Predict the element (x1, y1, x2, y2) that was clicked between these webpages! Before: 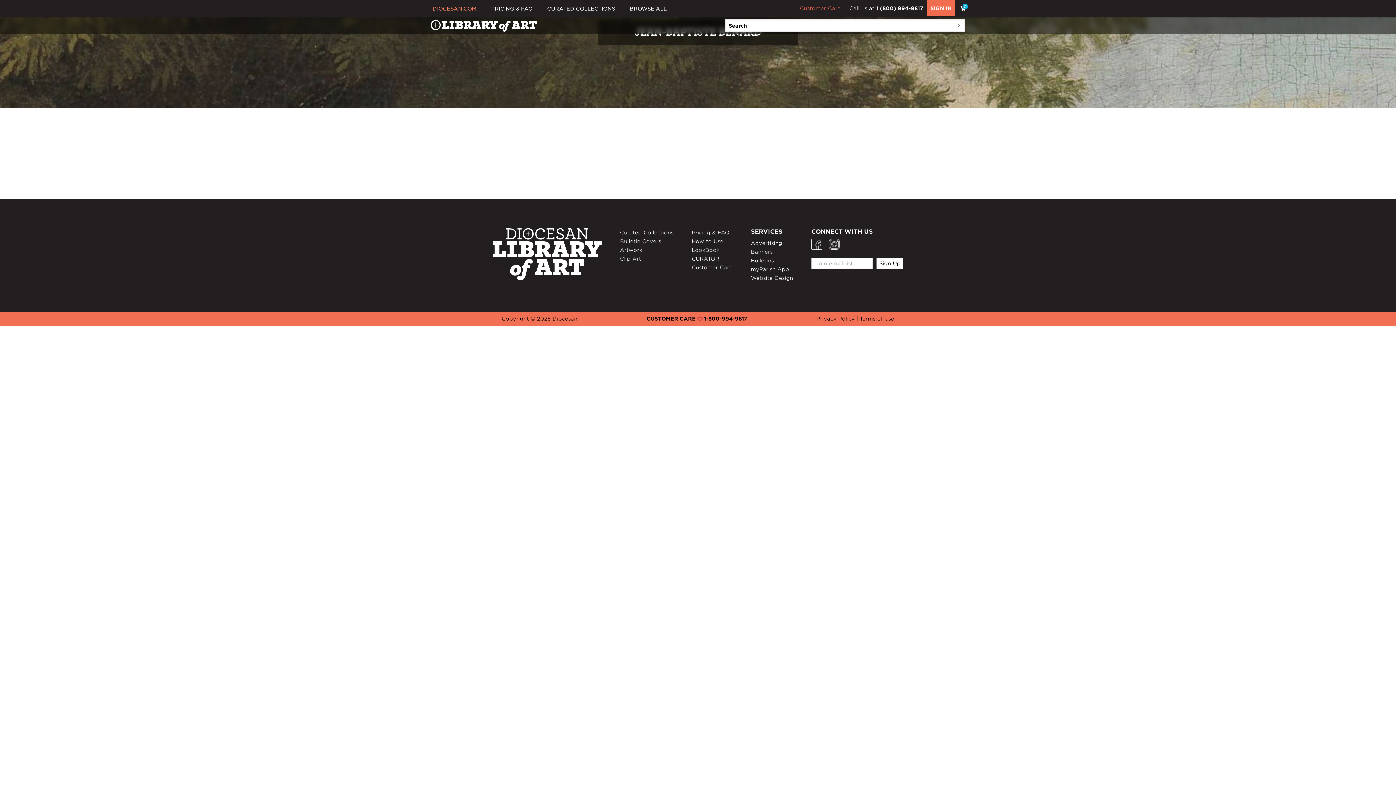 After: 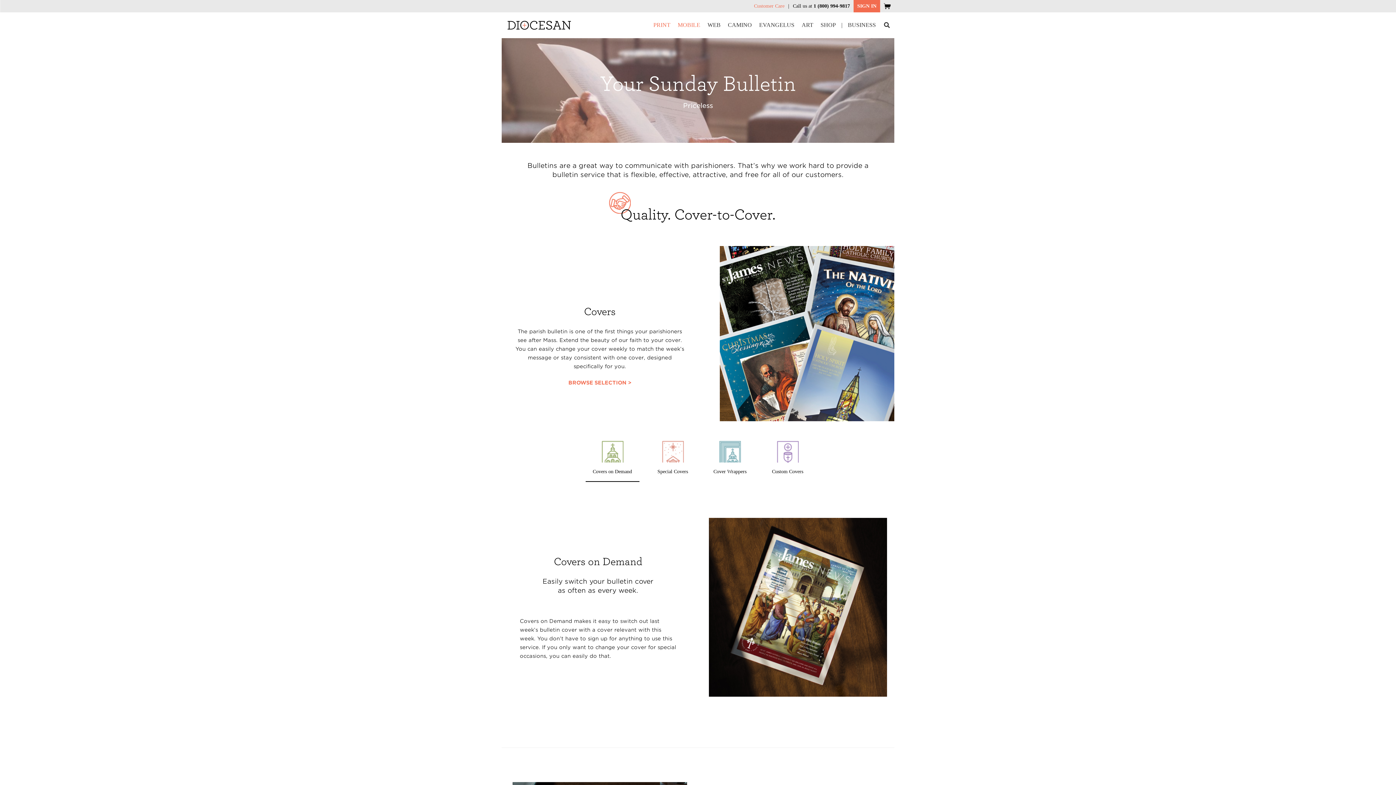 Action: bbox: (751, 256, 774, 265) label: Bulletins